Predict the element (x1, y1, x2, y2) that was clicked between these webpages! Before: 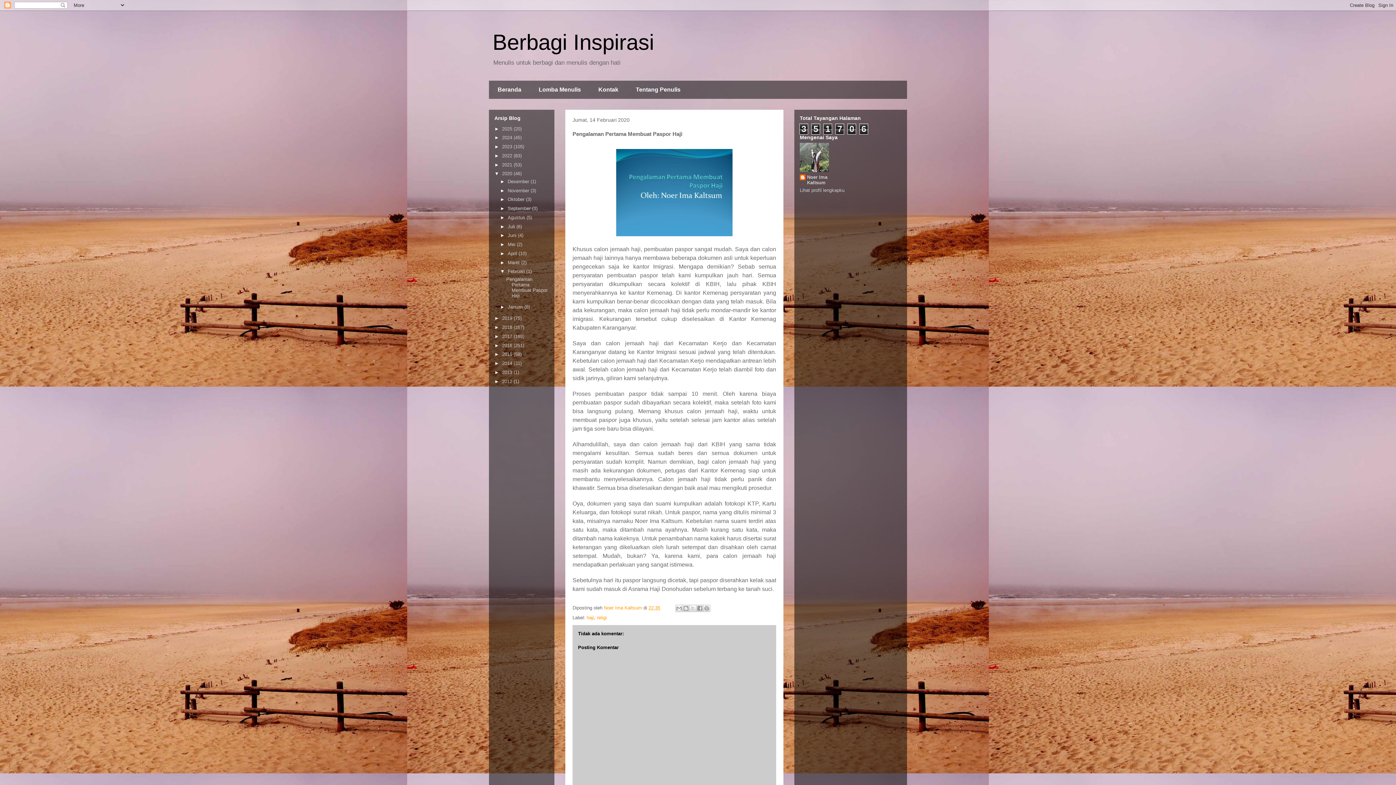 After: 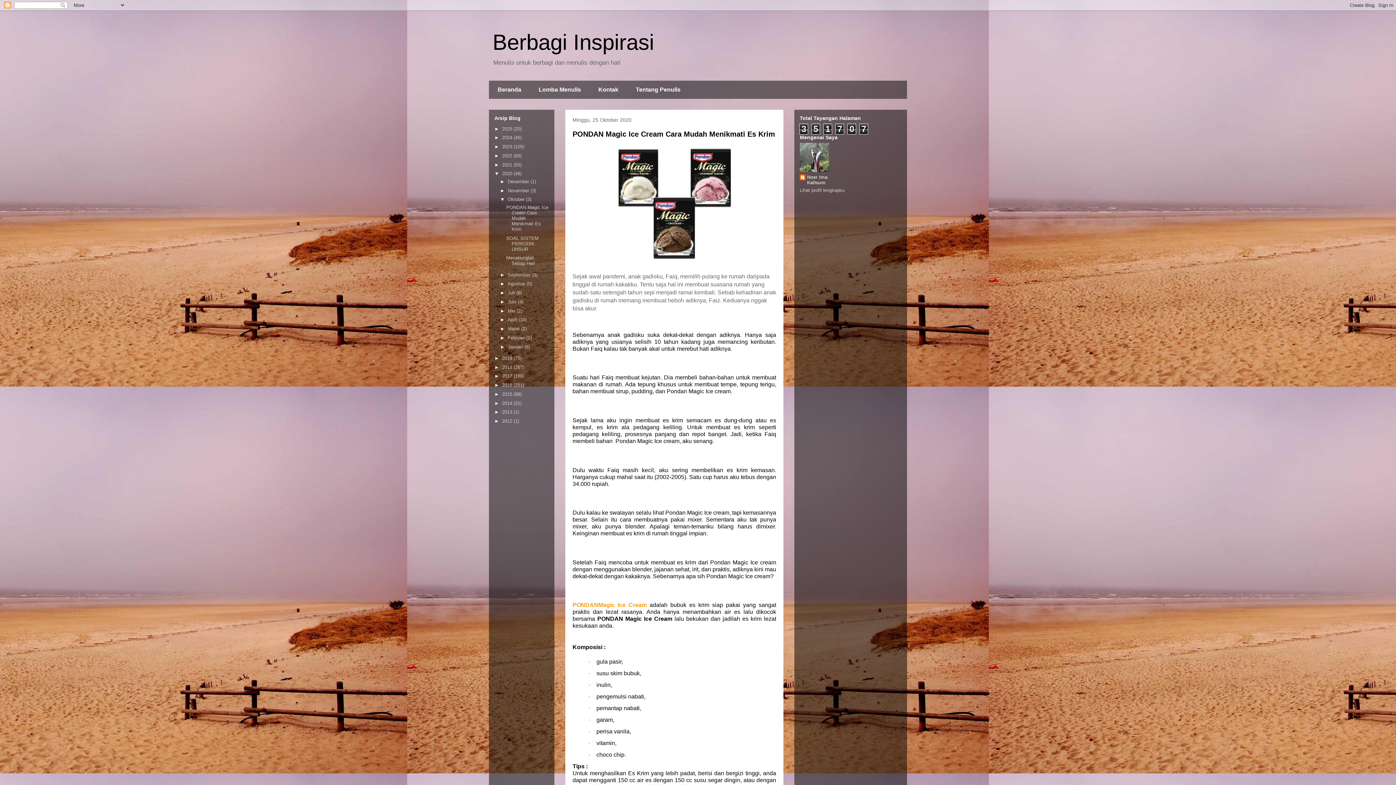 Action: bbox: (507, 196, 526, 202) label: Oktober 